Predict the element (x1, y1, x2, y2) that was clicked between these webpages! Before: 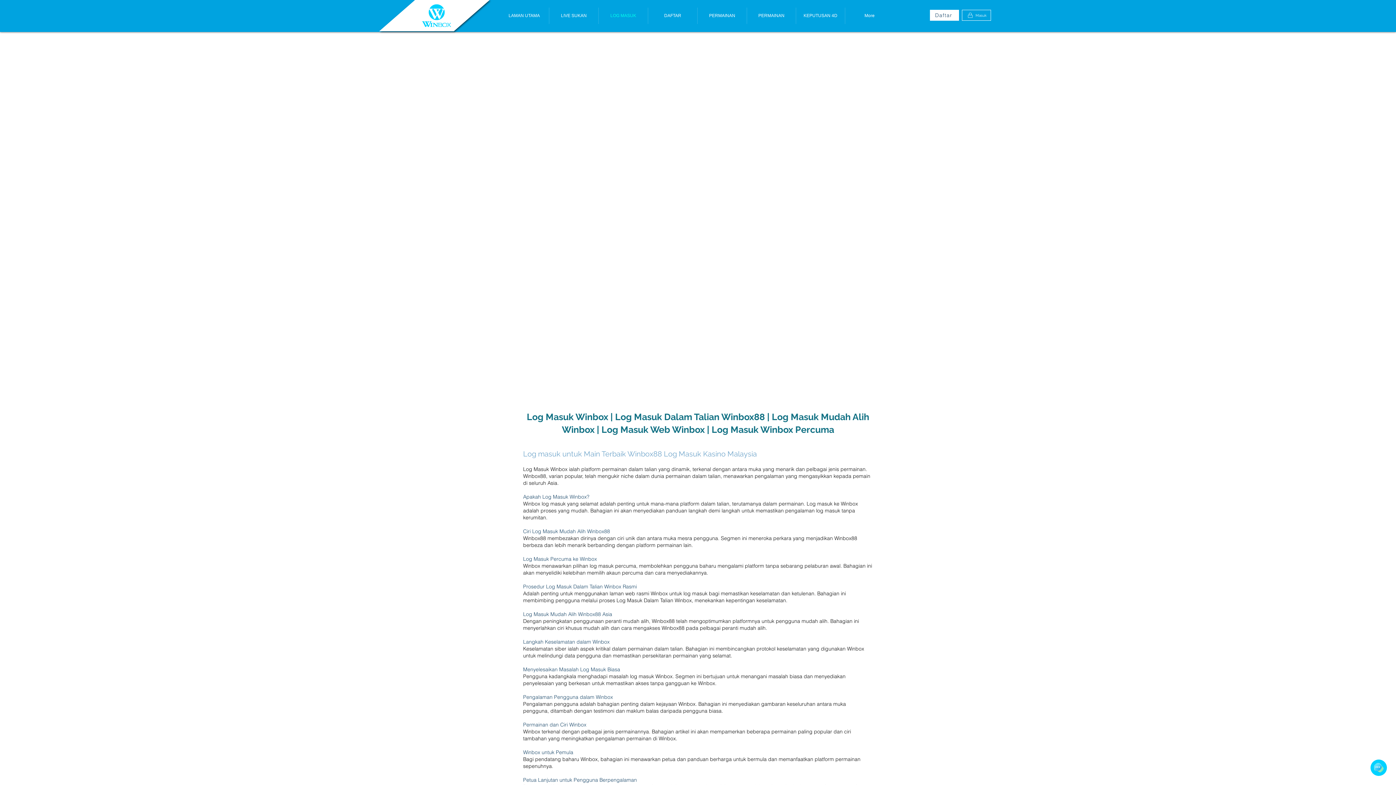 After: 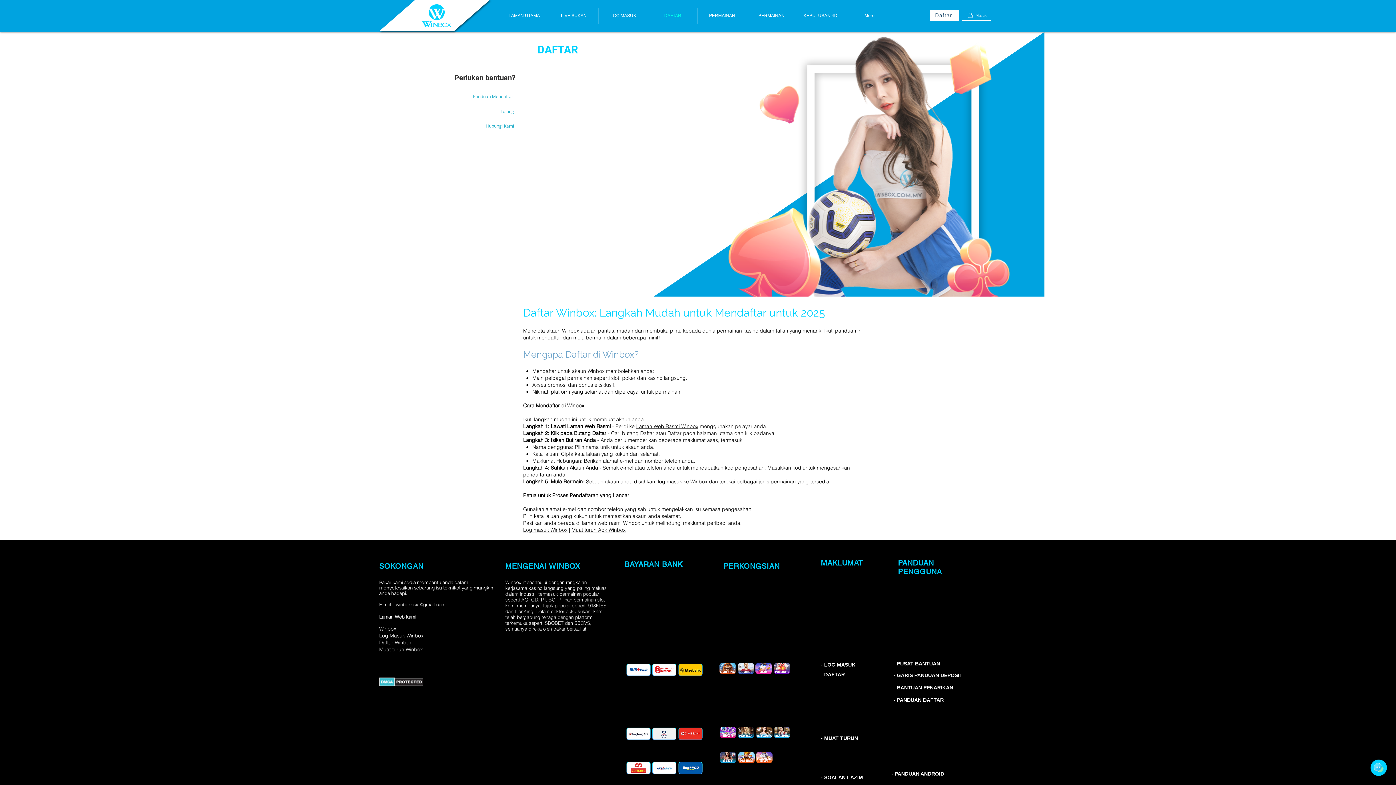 Action: bbox: (930, 9, 959, 20) label: Daftar